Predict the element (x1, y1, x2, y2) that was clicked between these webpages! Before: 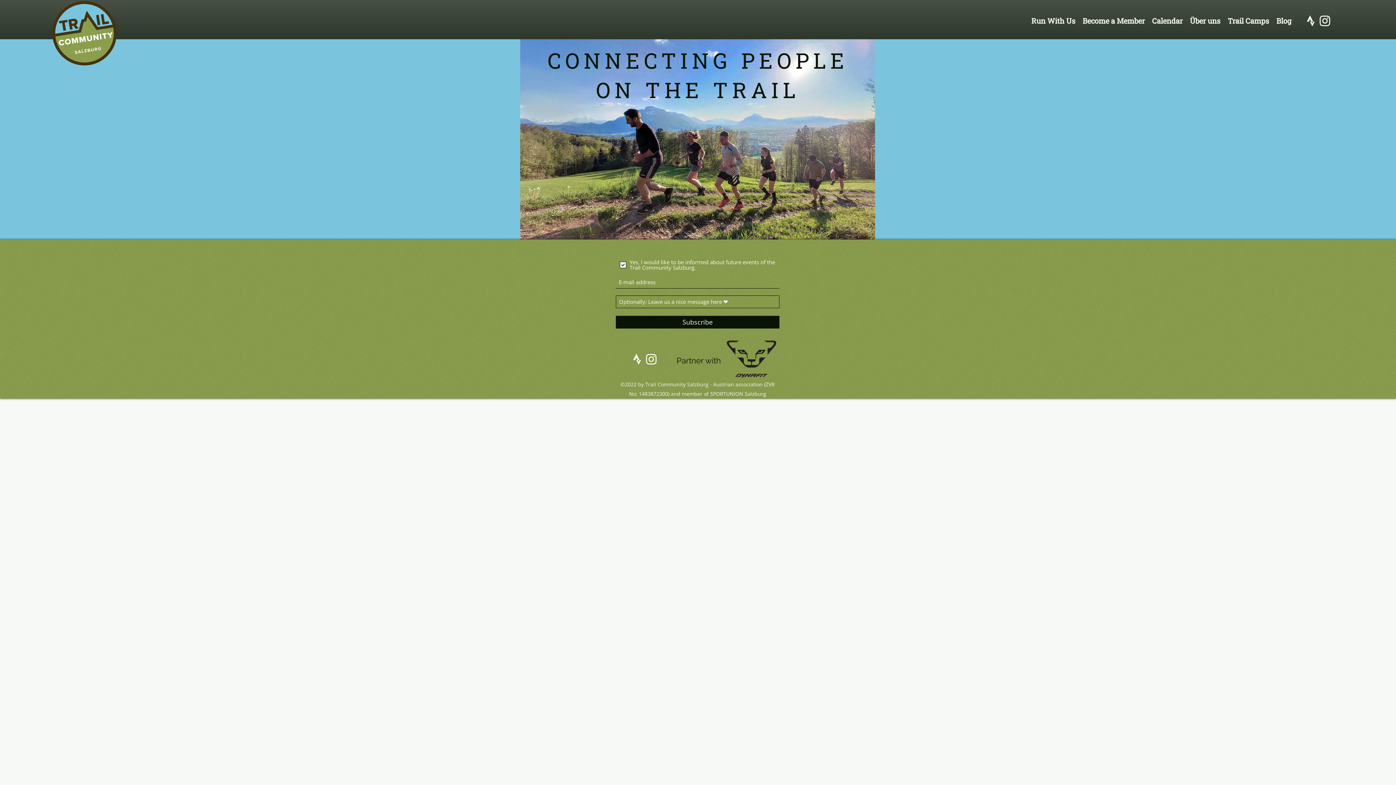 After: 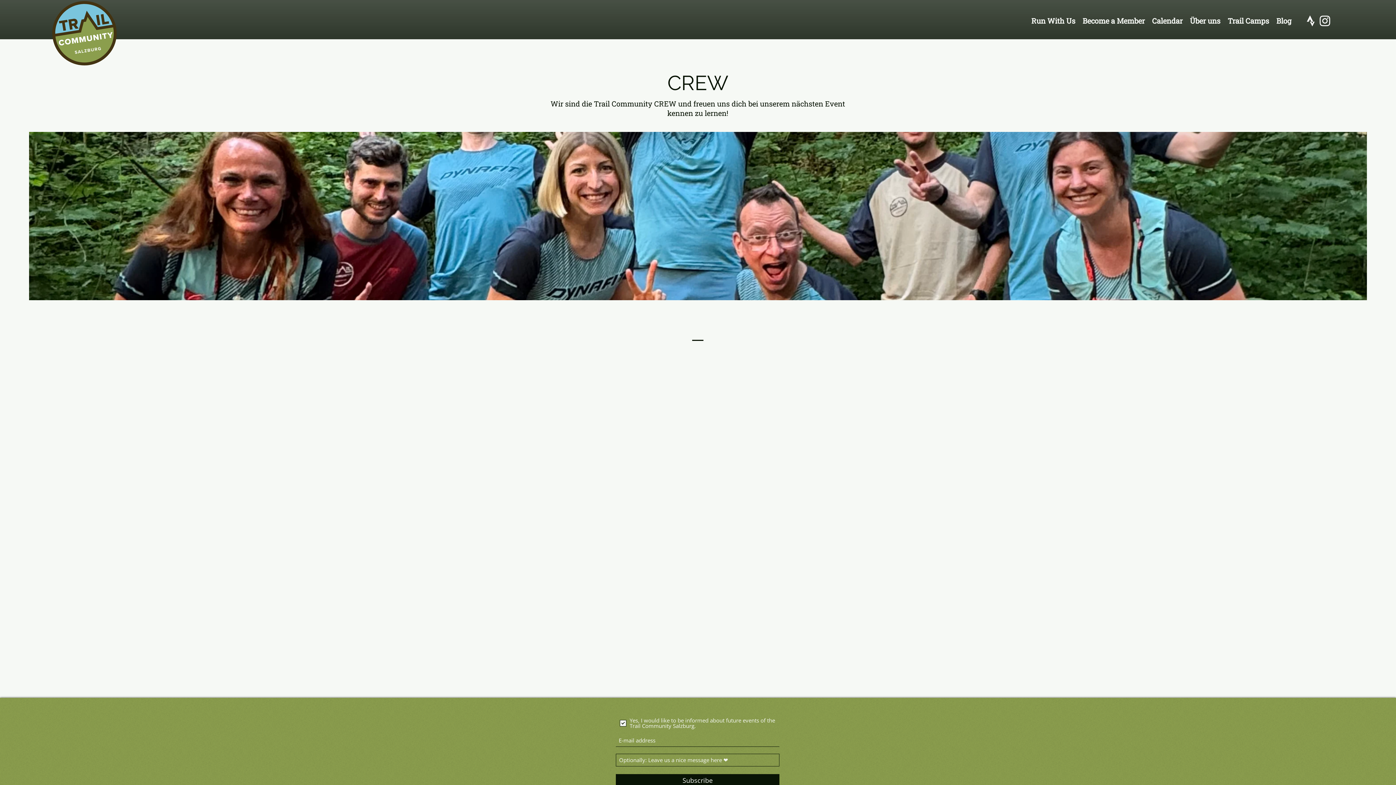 Action: bbox: (1186, 13, 1224, 28) label: Über uns